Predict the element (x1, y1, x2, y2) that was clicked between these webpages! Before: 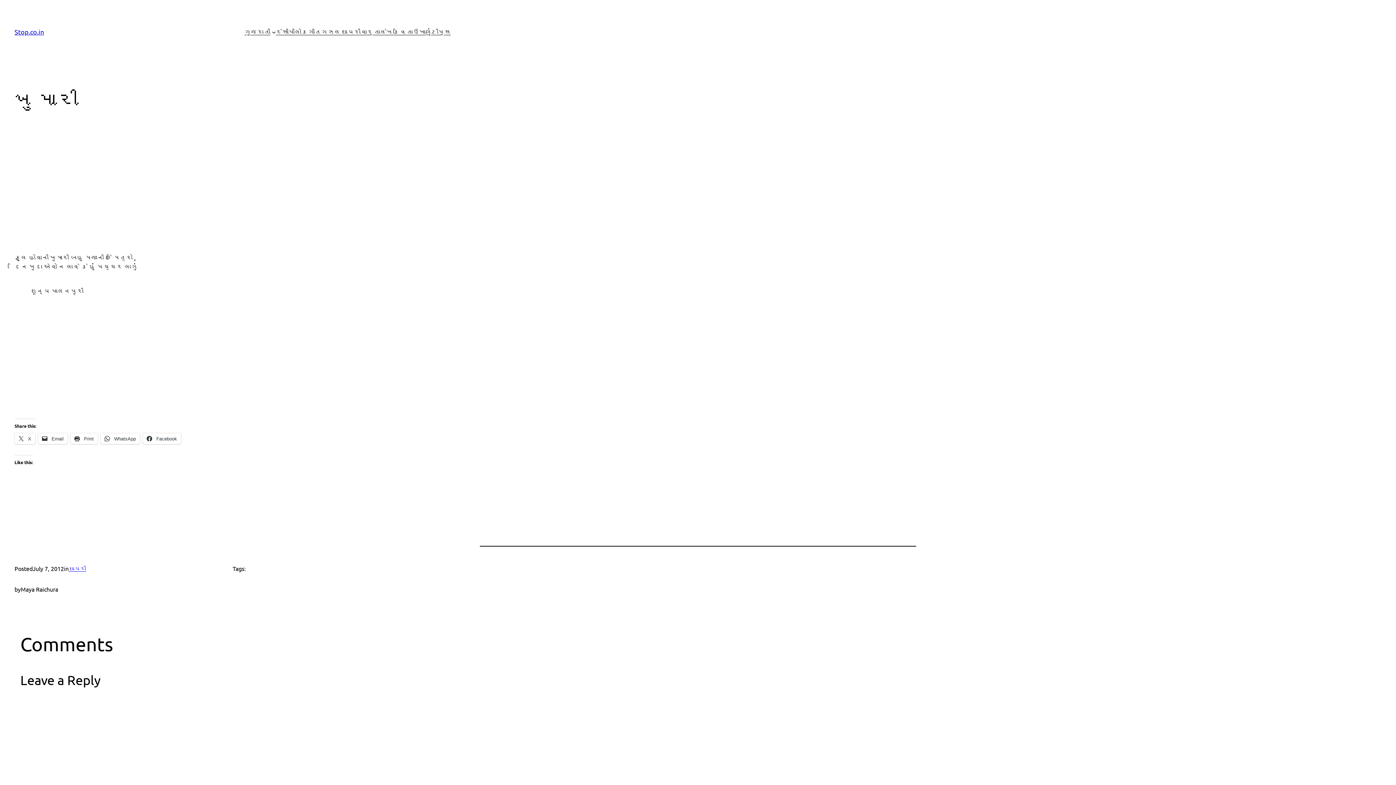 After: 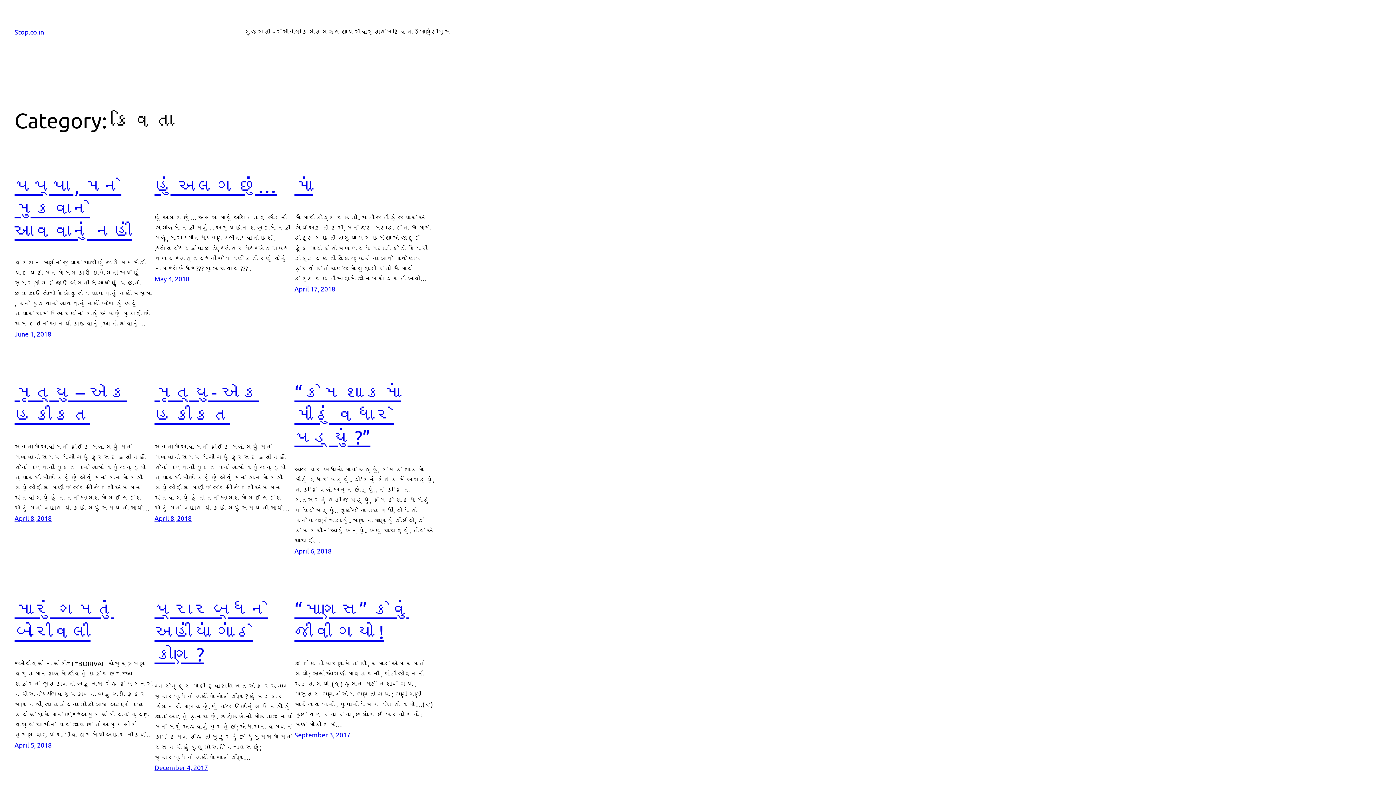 Action: bbox: (393, 26, 413, 37) label: કવિતા